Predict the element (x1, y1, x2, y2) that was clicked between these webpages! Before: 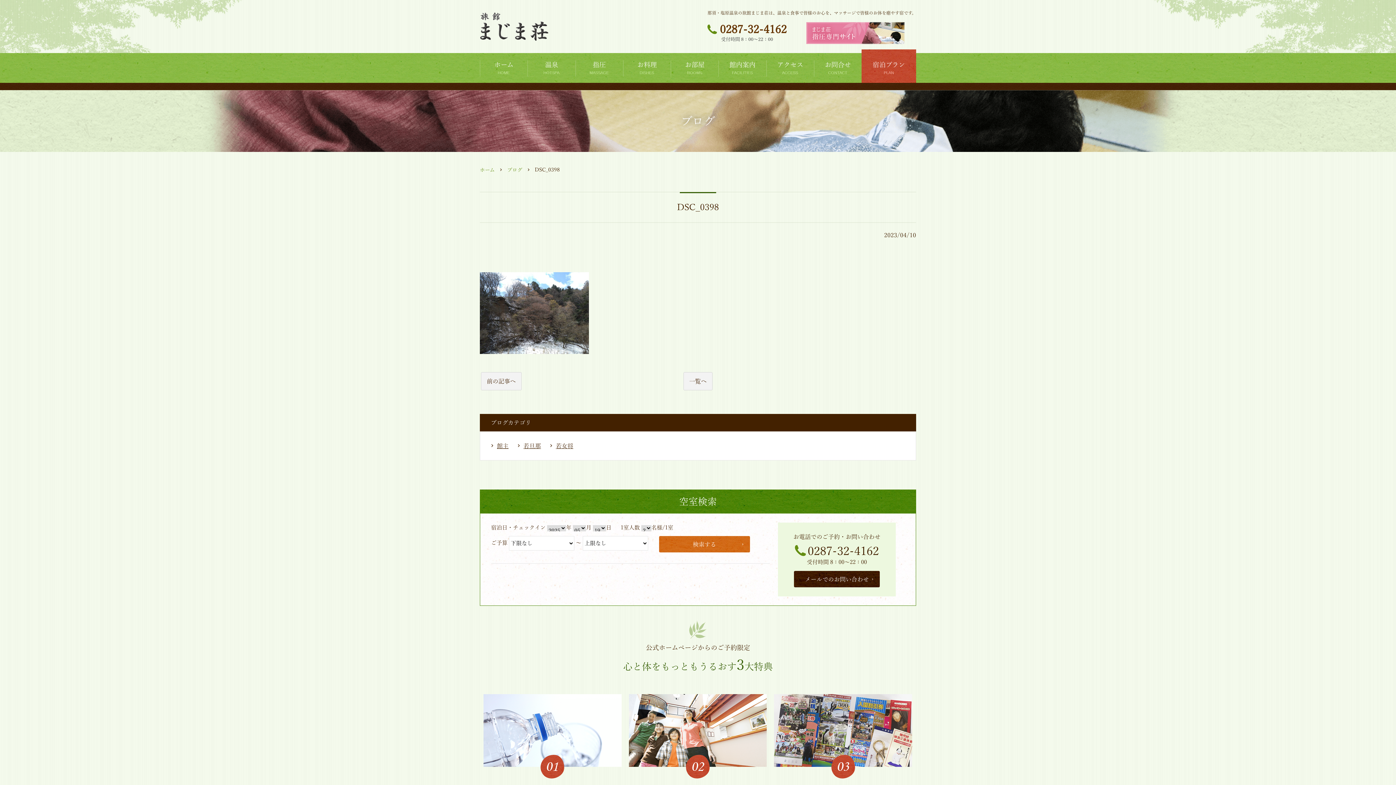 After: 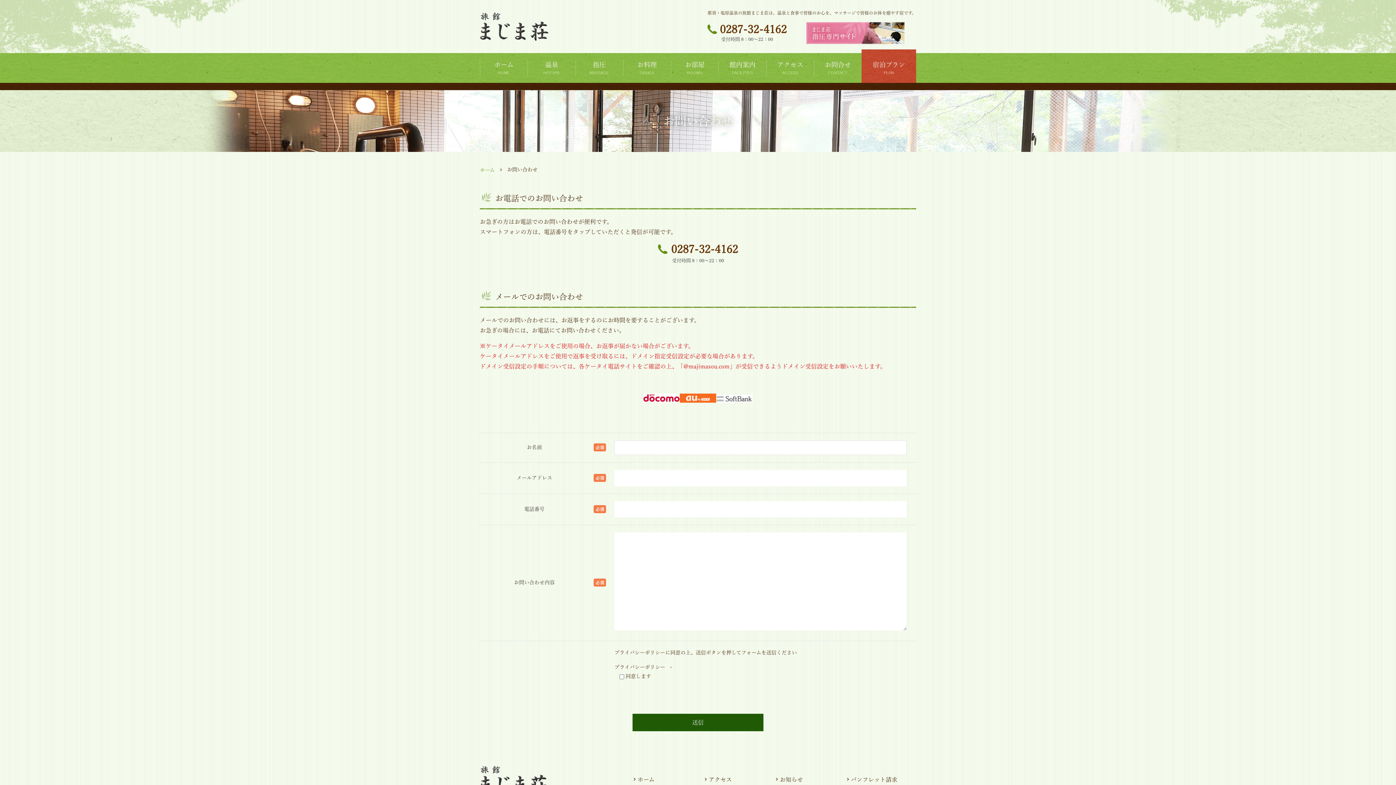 Action: label: お問合せ bbox: (814, 53, 861, 82)